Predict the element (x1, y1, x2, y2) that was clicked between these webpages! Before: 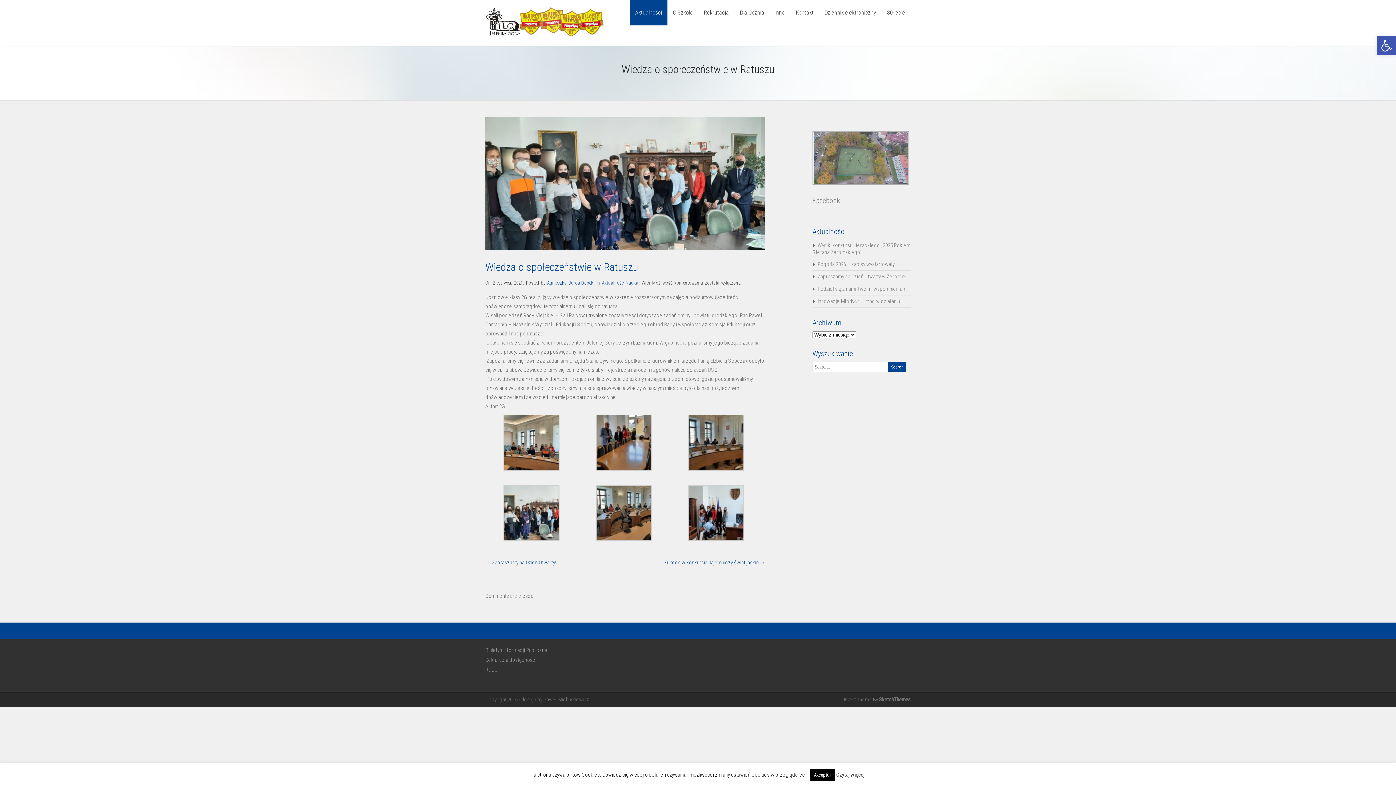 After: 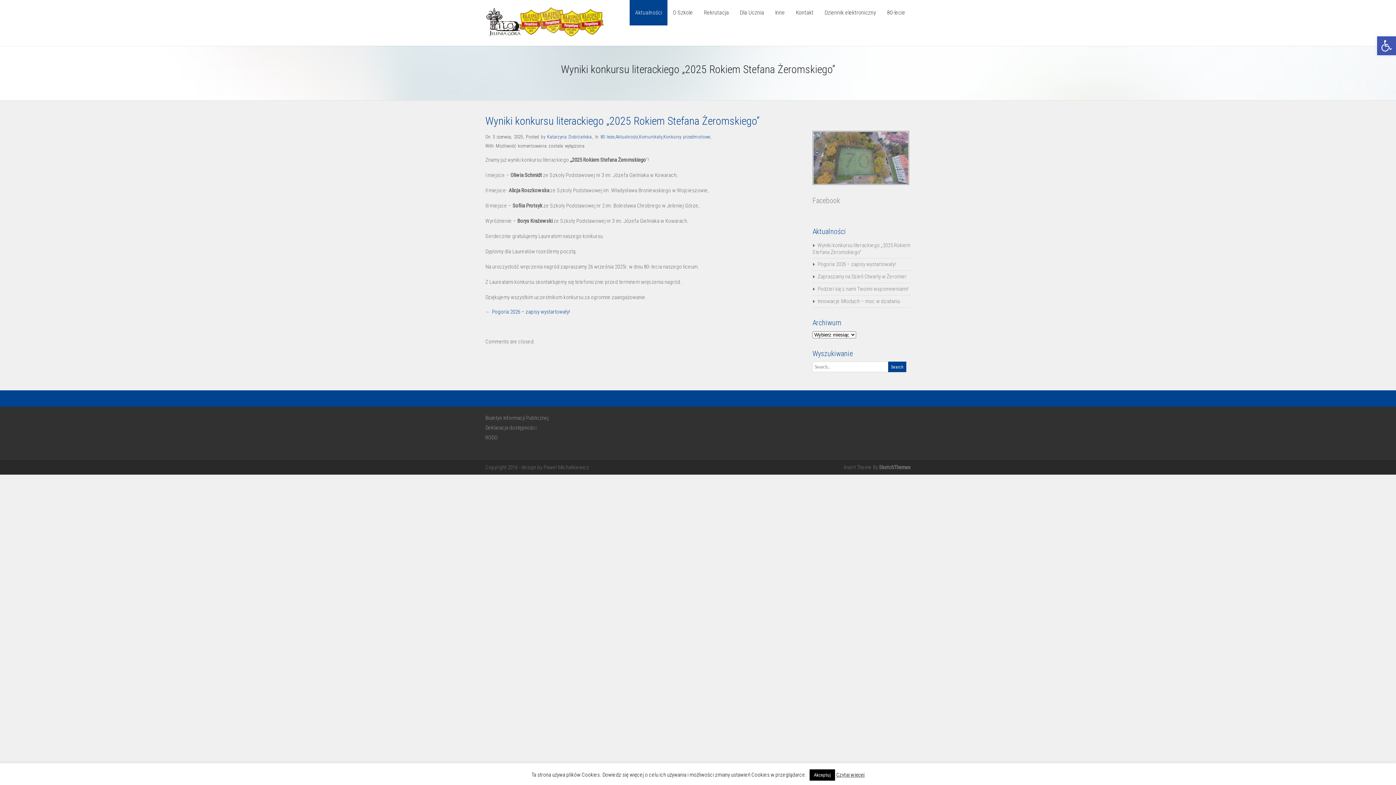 Action: label: Wyniki konkursu literackiego „2025 Rokiem Stefana Żeromskiego” bbox: (812, 242, 910, 255)